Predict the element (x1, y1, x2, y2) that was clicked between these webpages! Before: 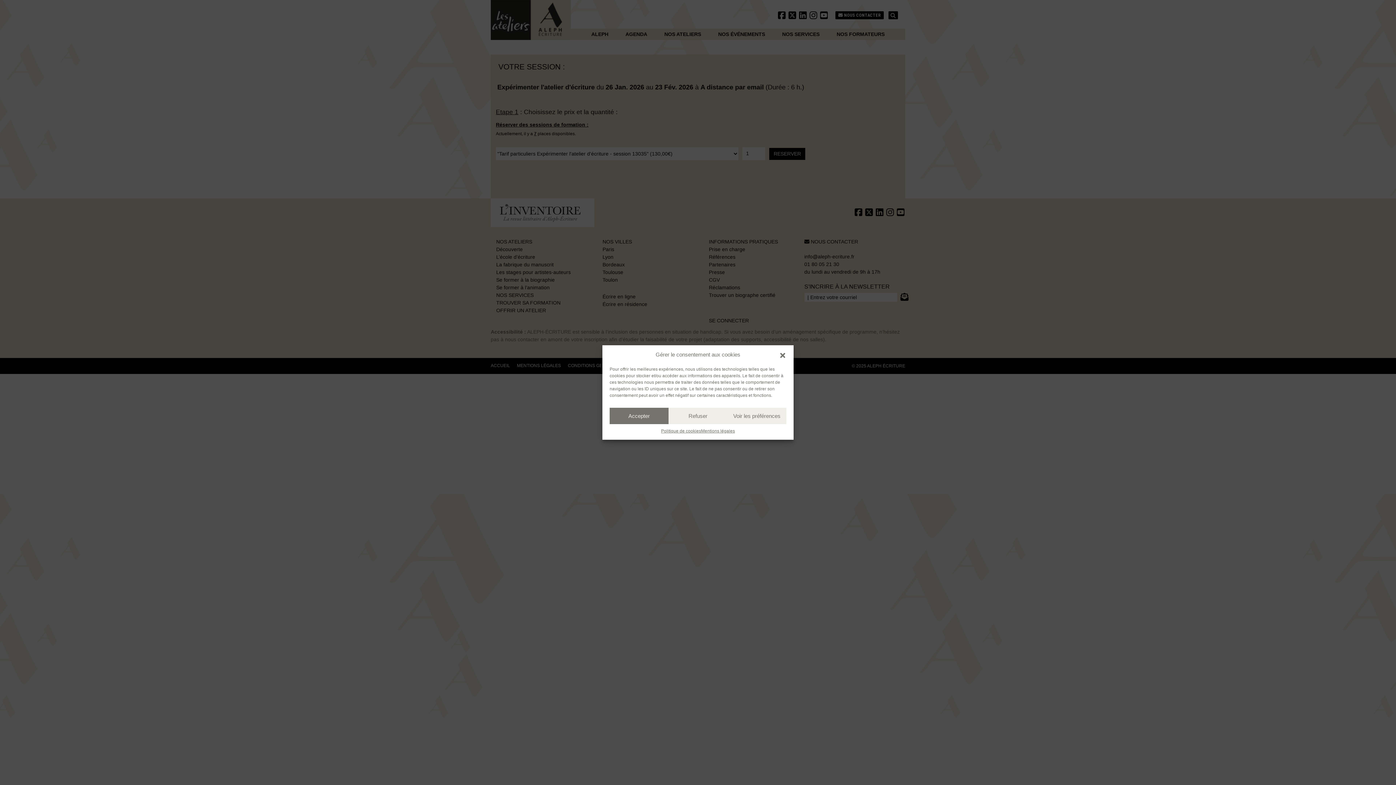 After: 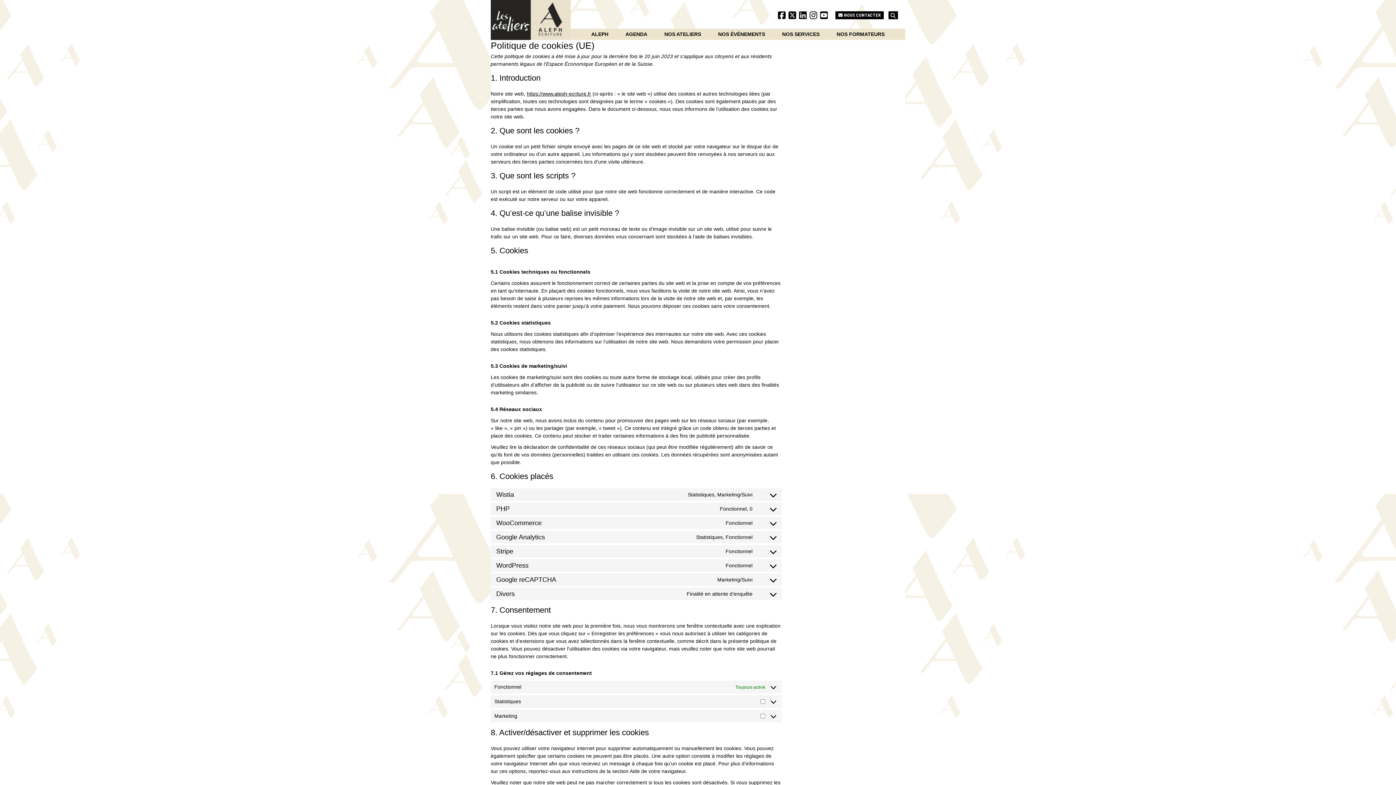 Action: label: Politique de cookies bbox: (661, 428, 701, 434)